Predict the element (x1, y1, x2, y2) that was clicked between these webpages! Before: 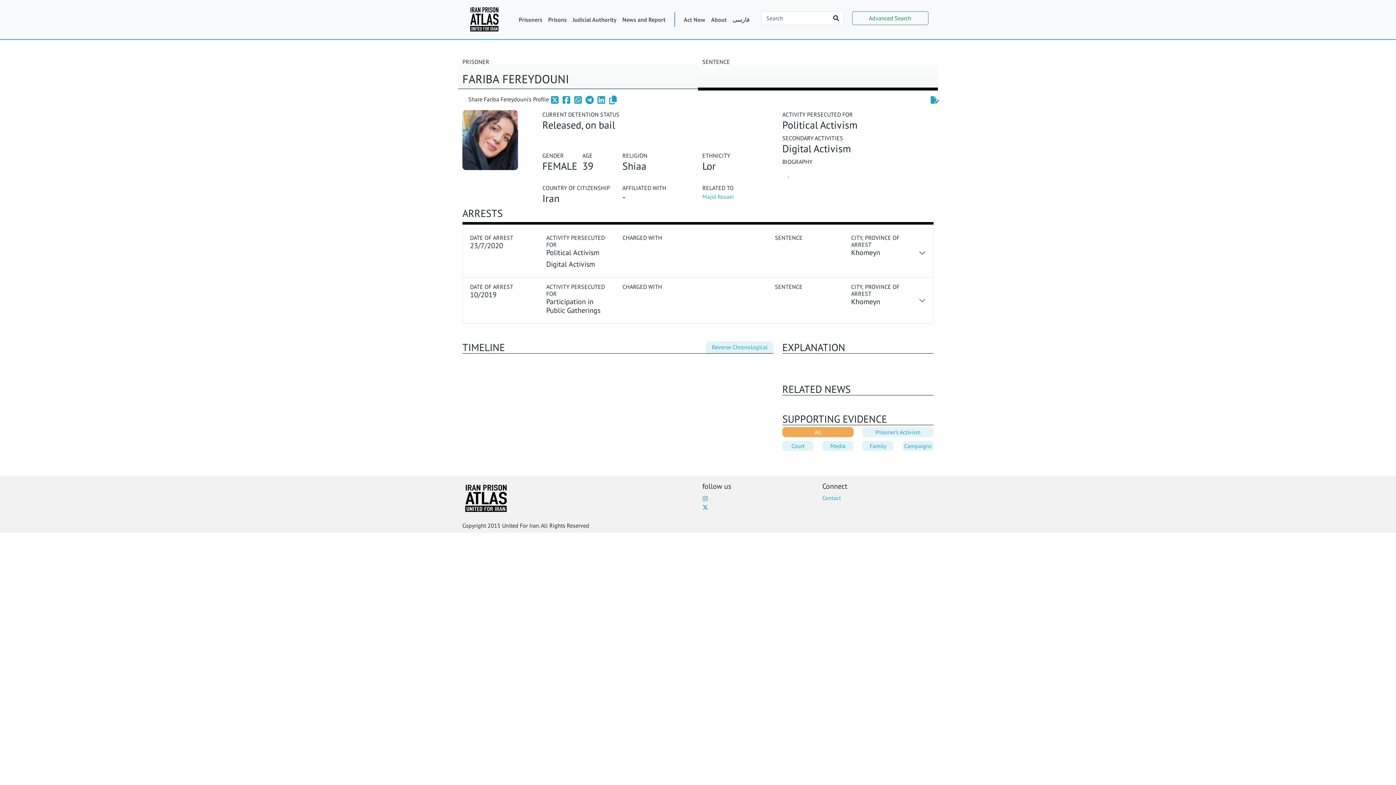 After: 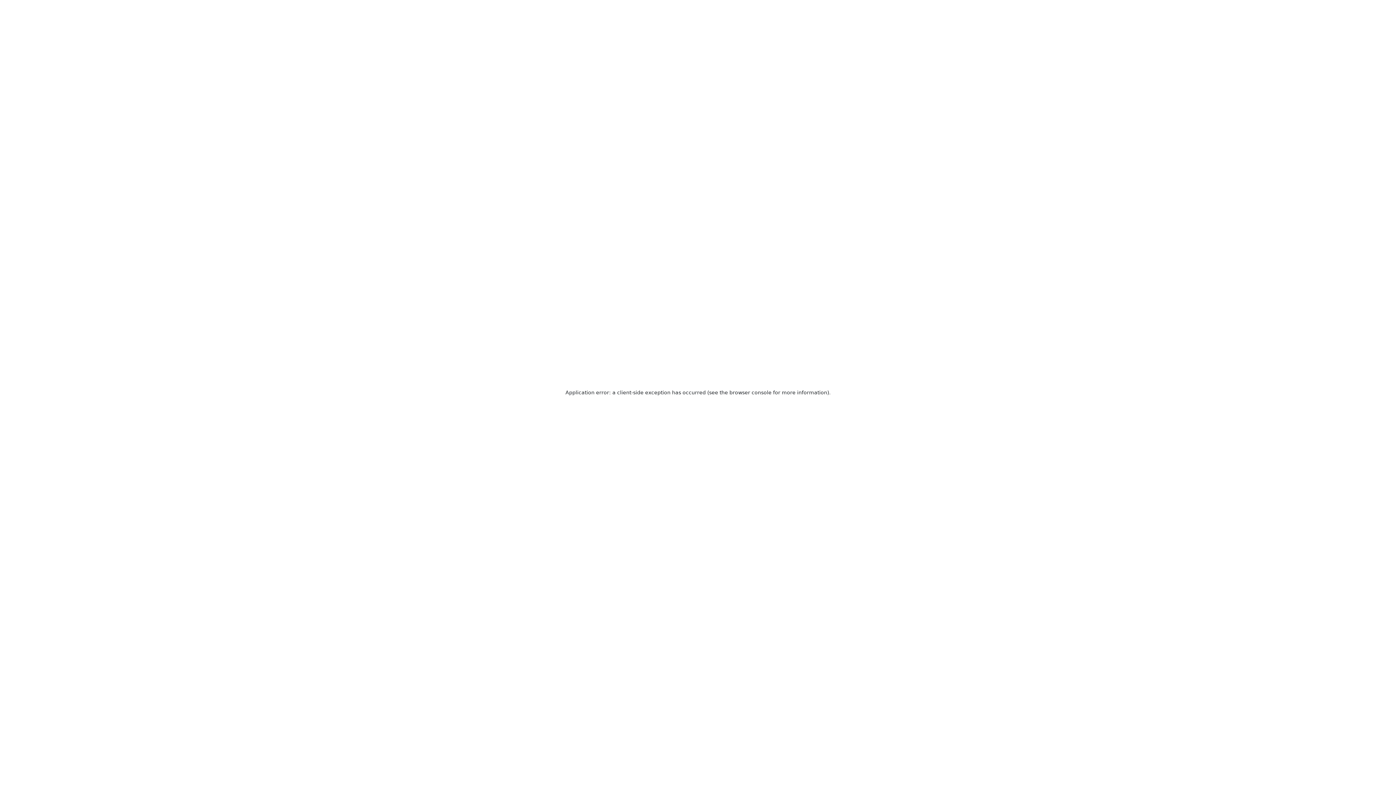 Action: label: Advanced Search bbox: (852, 12, 928, 21)